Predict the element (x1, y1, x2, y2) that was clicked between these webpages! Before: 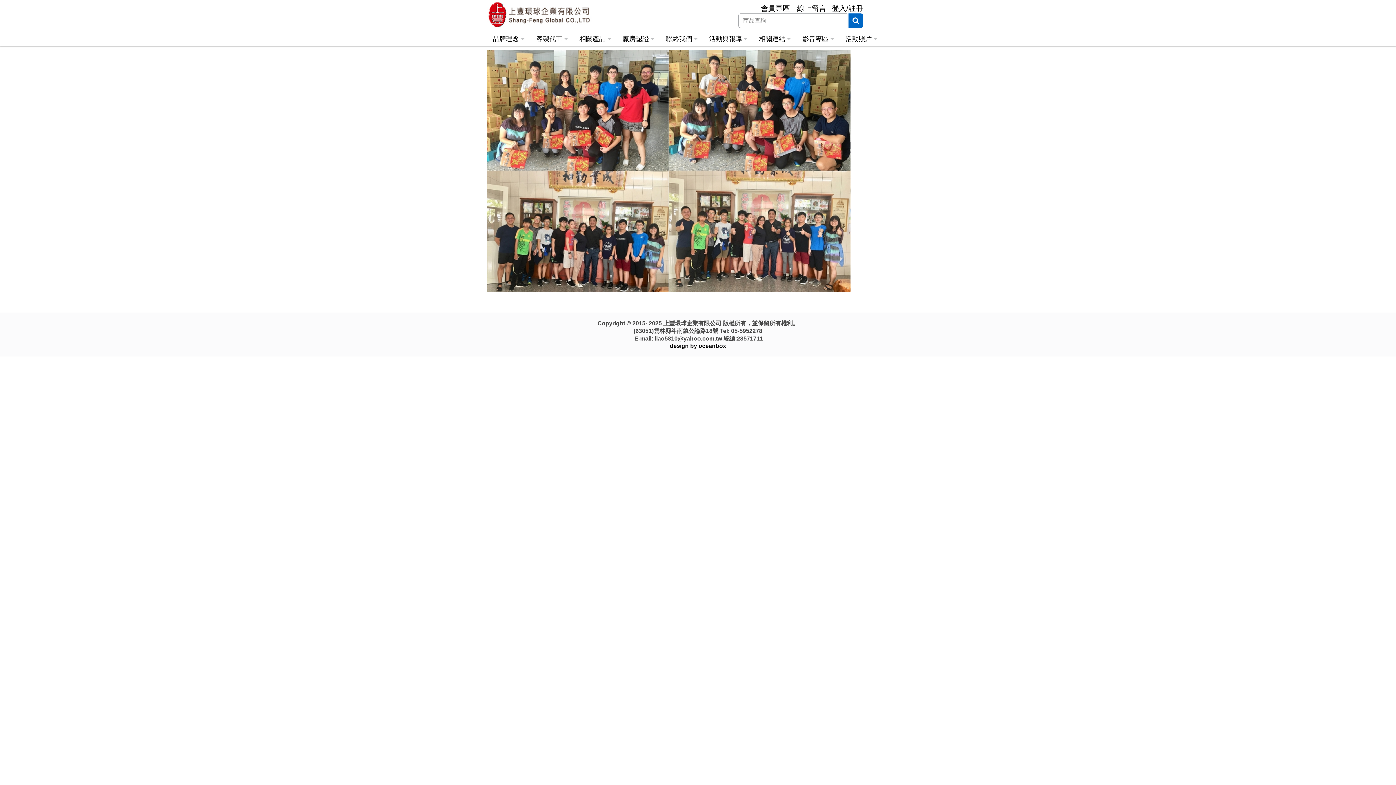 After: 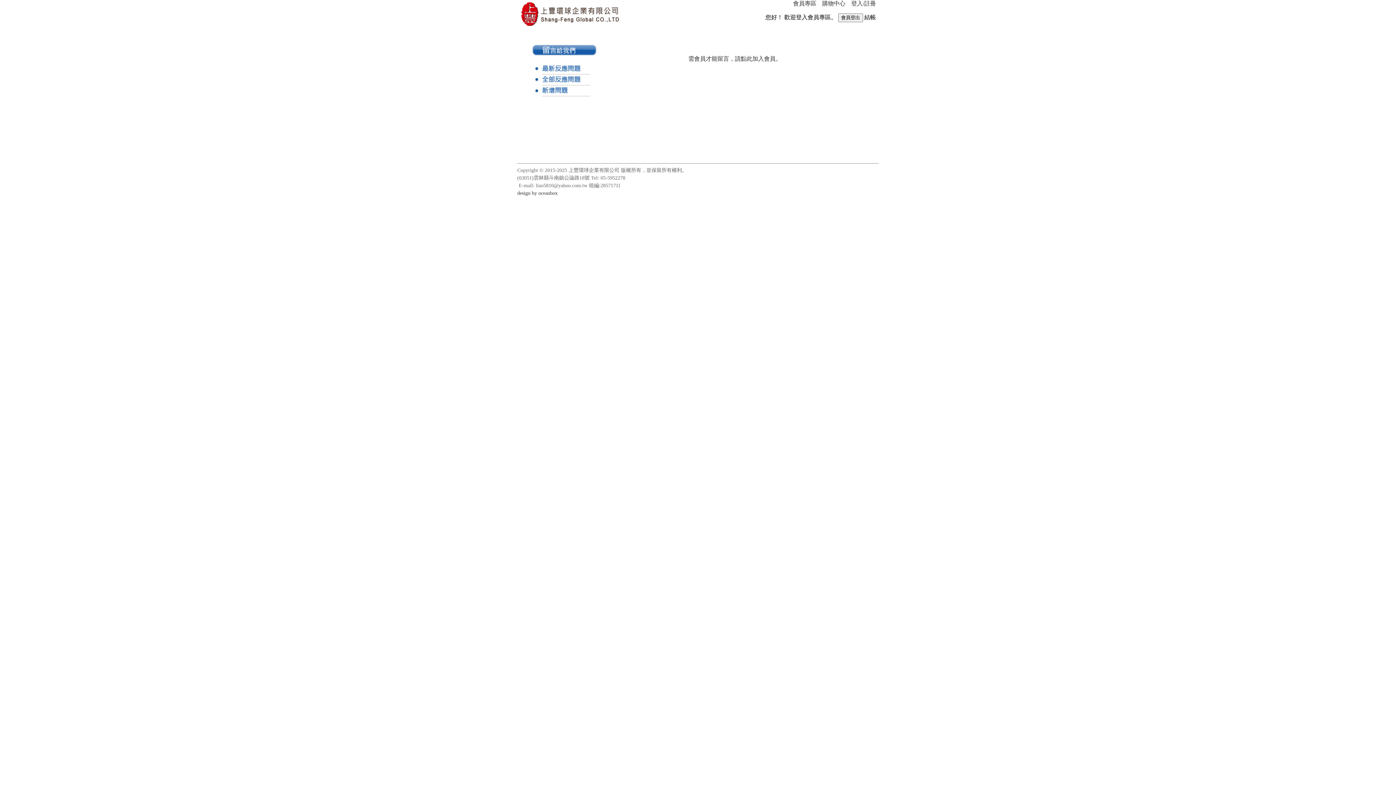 Action: bbox: (797, 4, 826, 12) label: 線上留言